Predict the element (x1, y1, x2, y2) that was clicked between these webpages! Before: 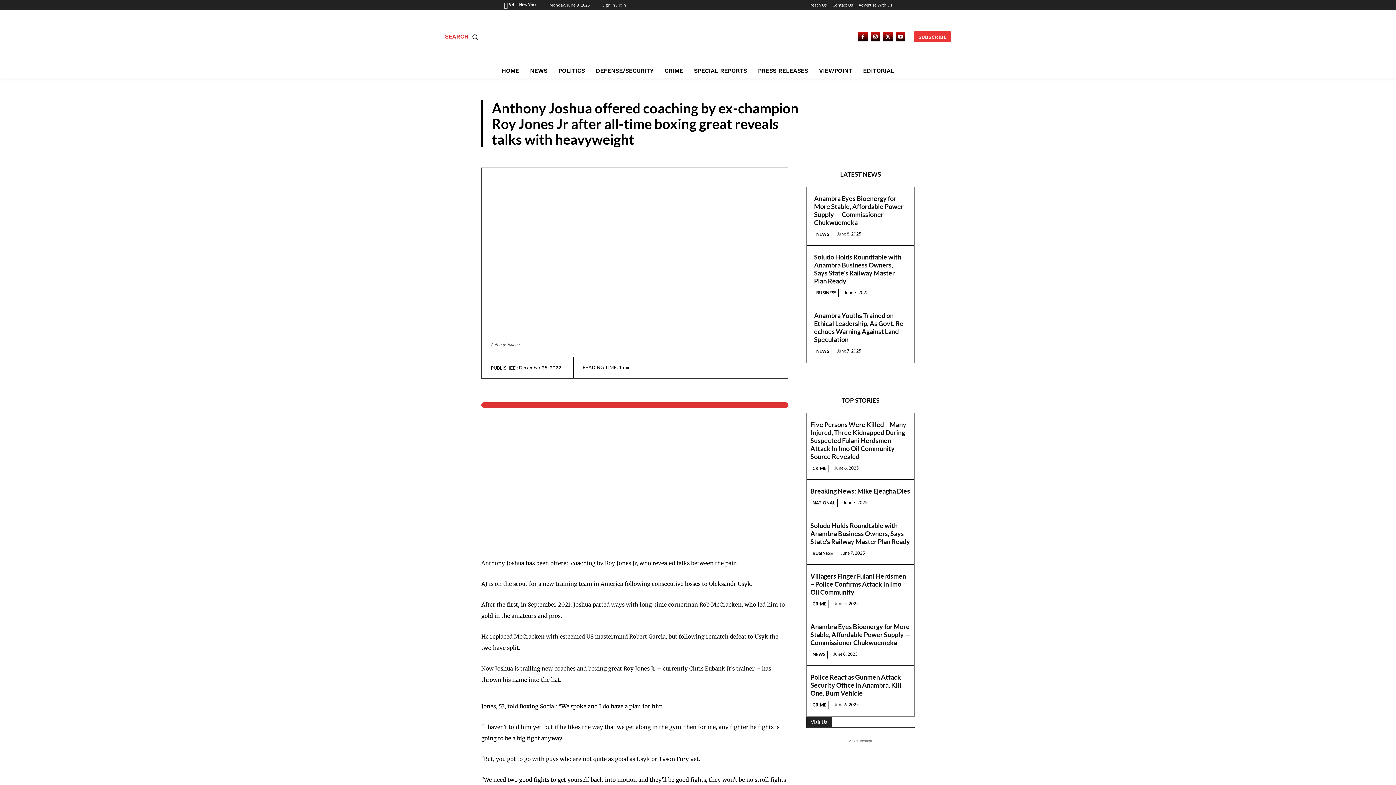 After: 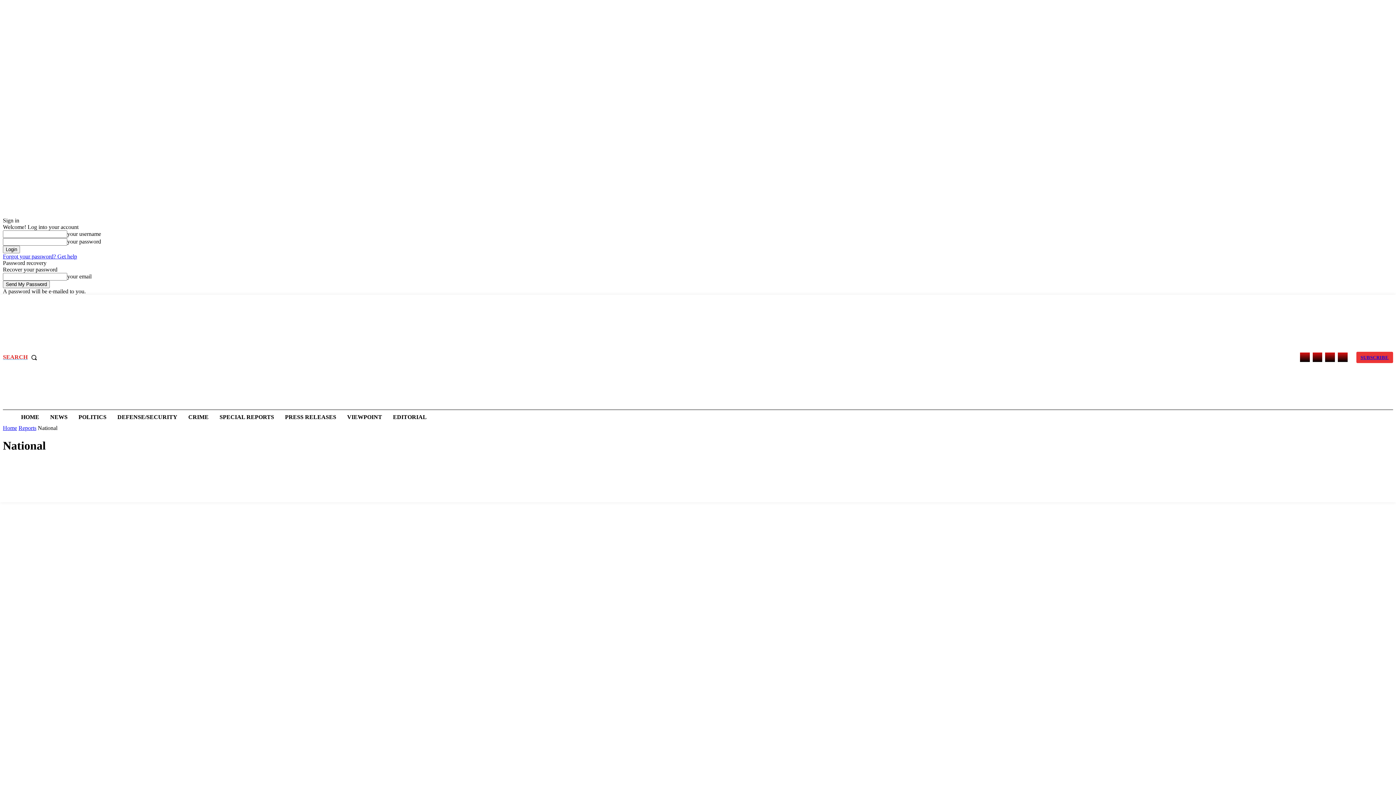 Action: label: NATIONAL bbox: (810, 499, 837, 507)